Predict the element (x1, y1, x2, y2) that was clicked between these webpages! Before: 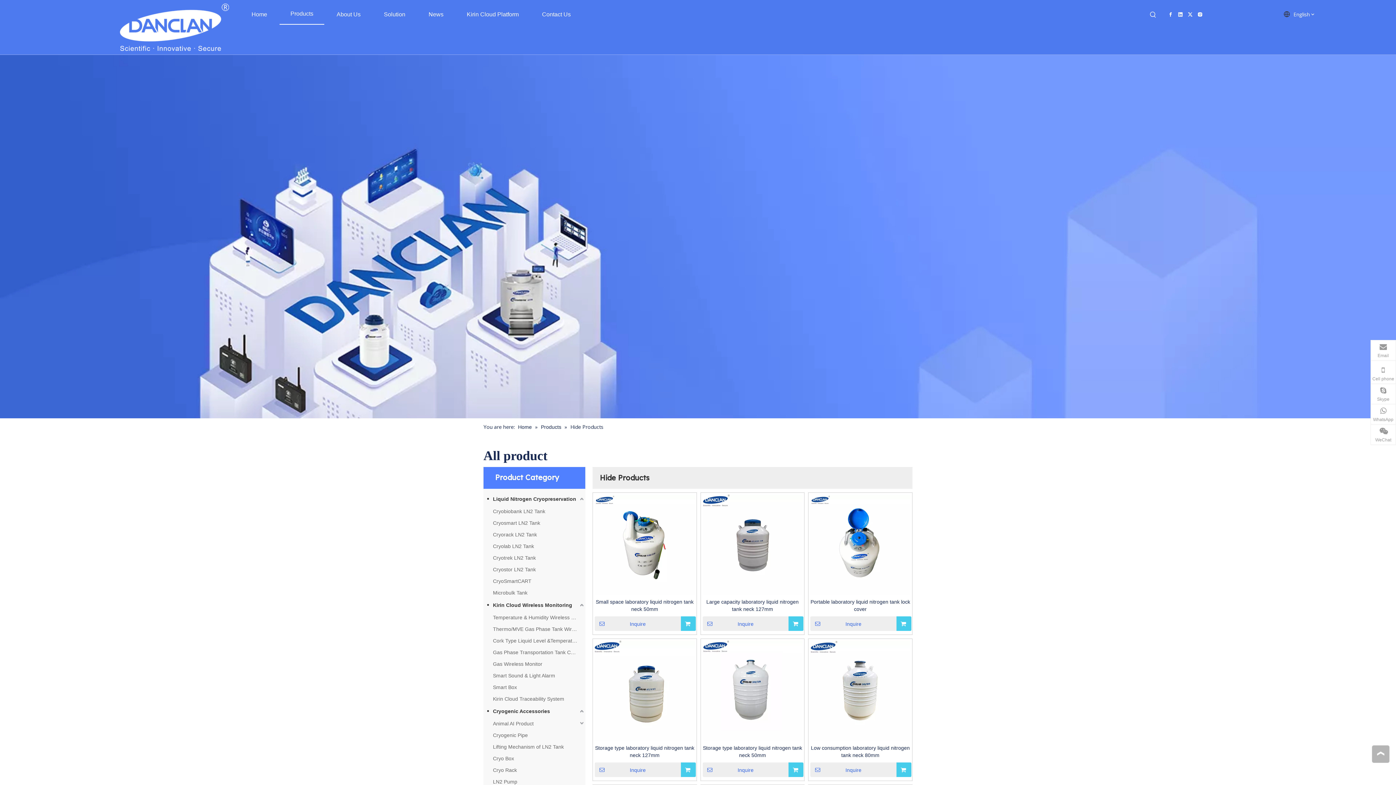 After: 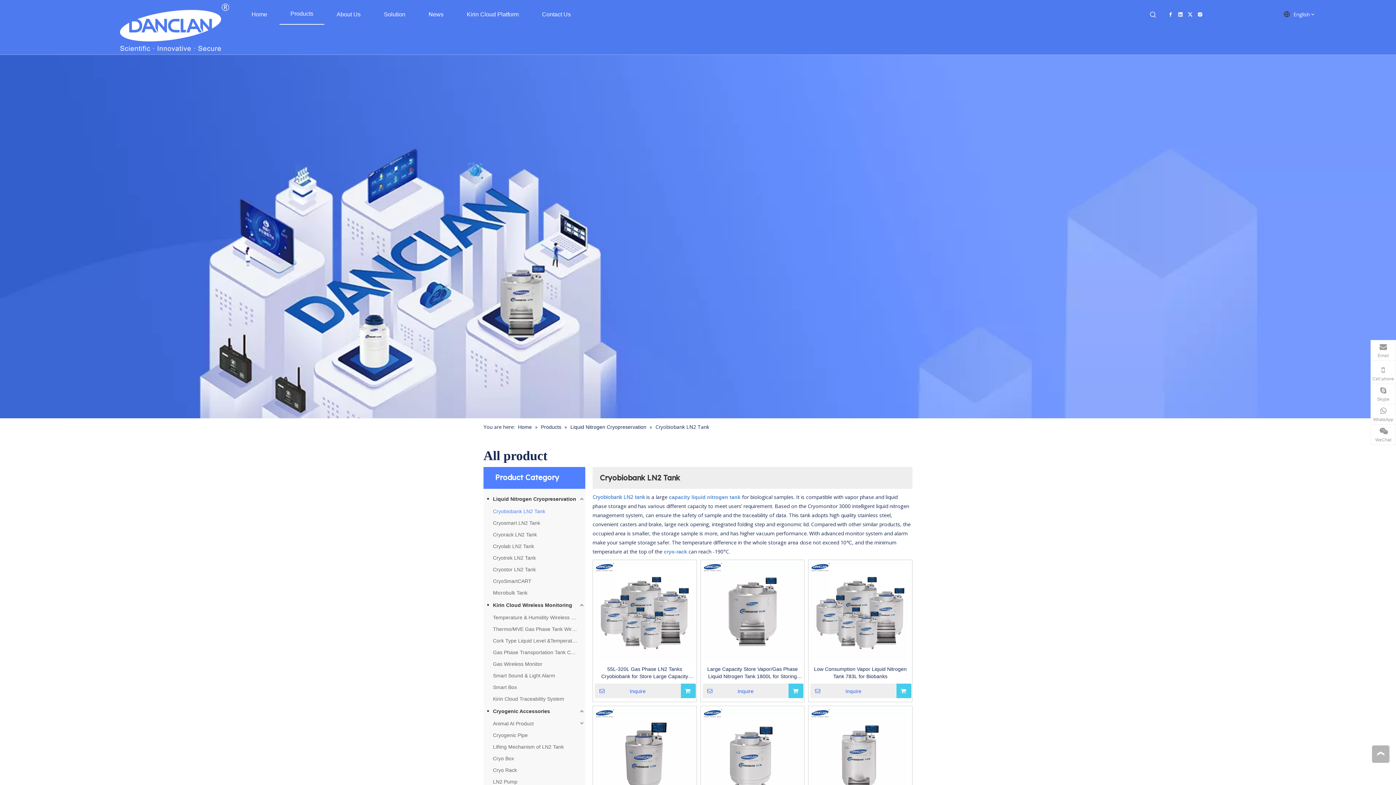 Action: label: Cryobiobank LN2 Tank bbox: (493, 505, 585, 517)